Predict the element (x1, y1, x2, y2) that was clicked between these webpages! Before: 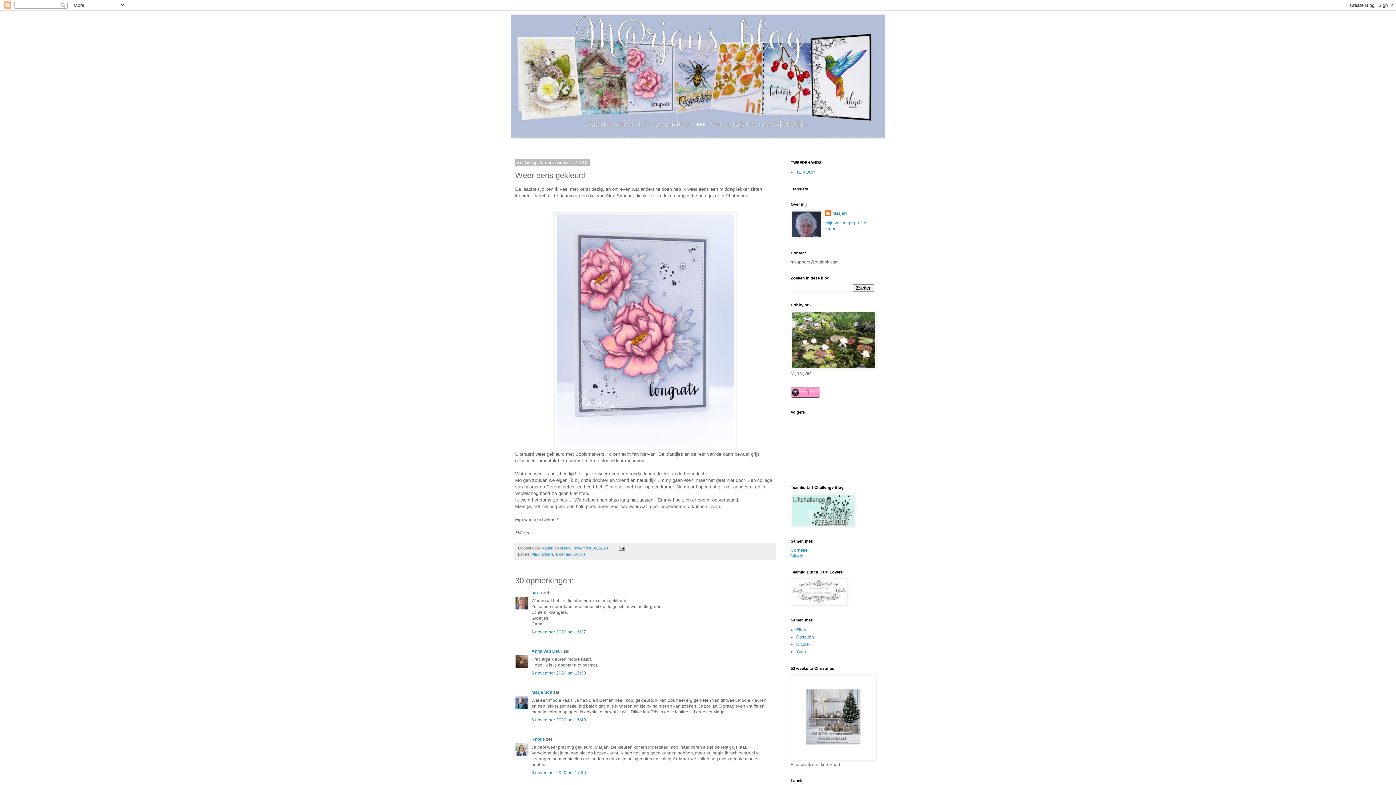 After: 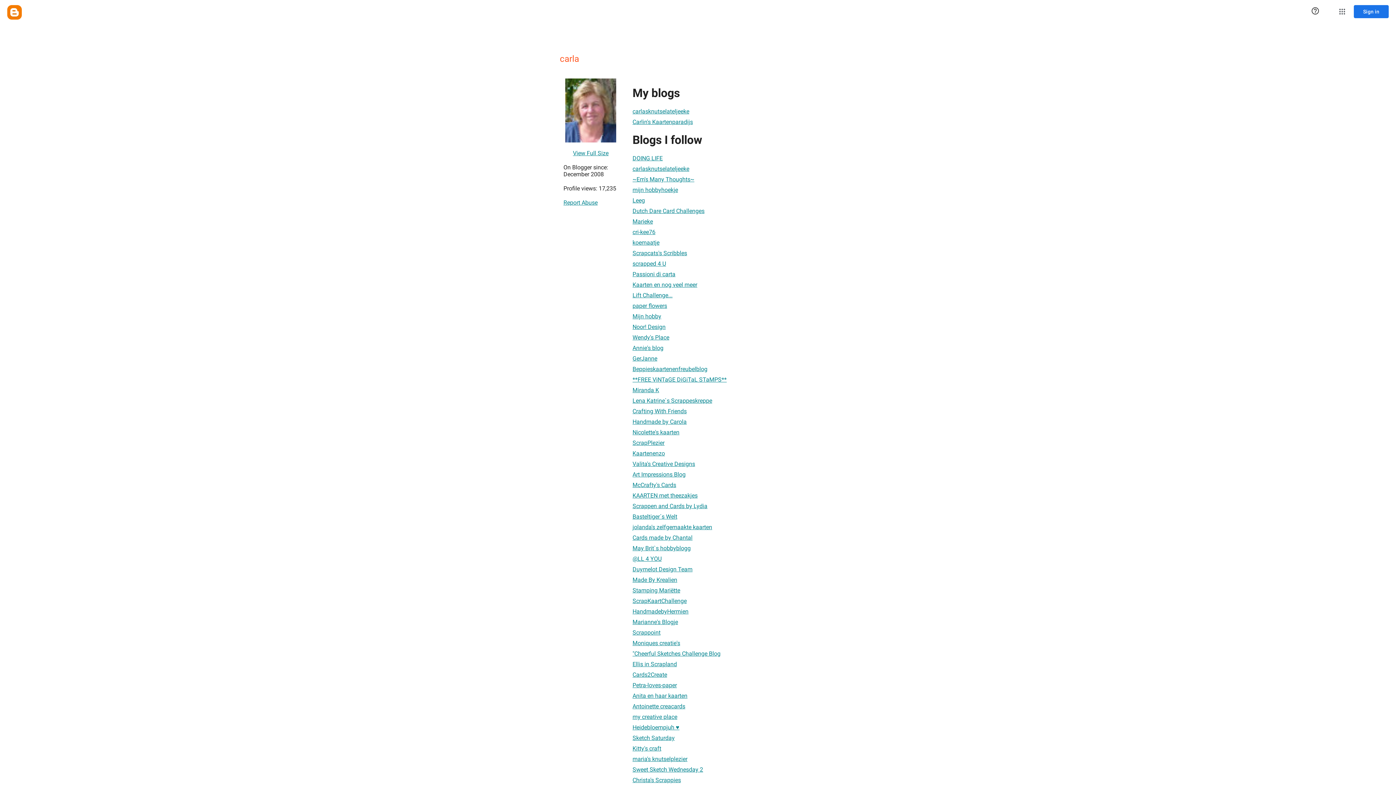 Action: label: carla bbox: (531, 590, 542, 595)